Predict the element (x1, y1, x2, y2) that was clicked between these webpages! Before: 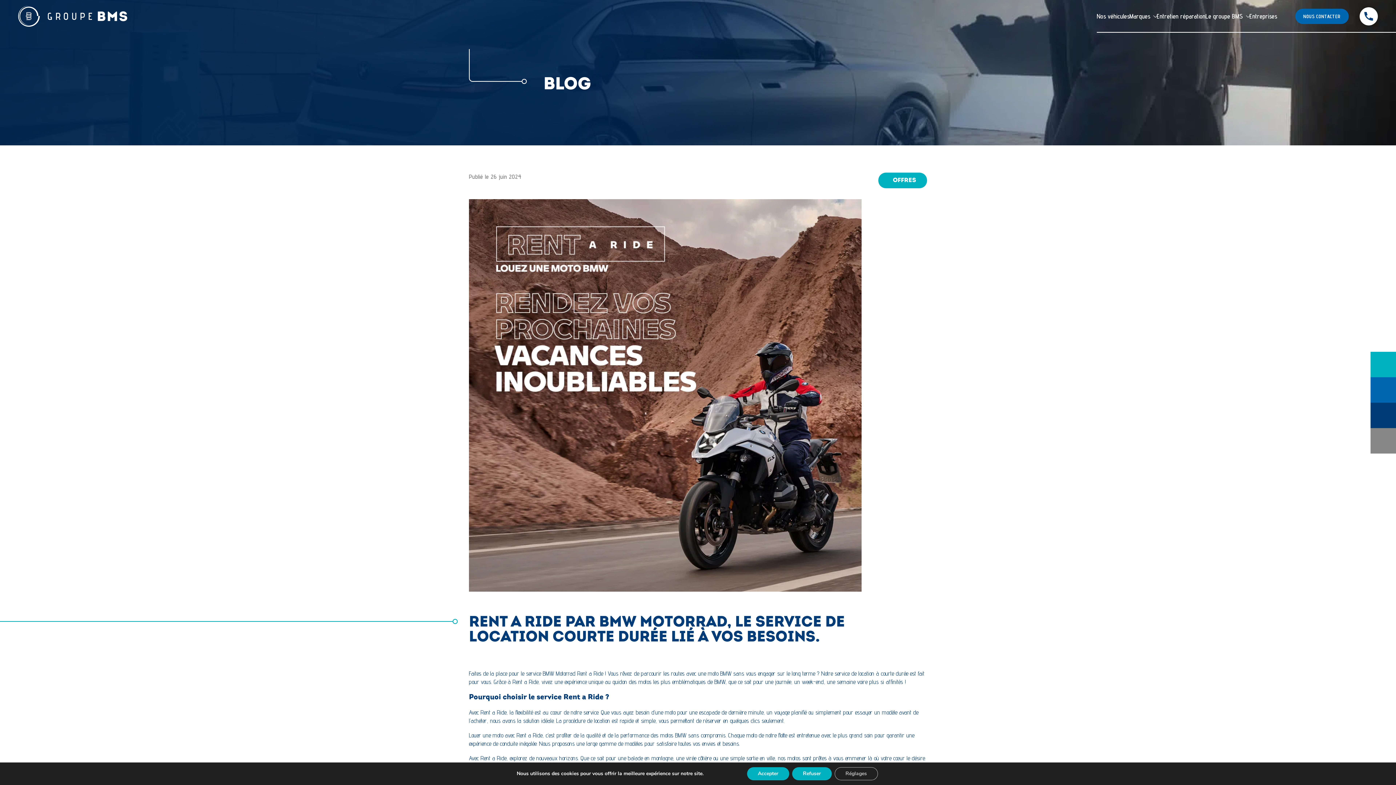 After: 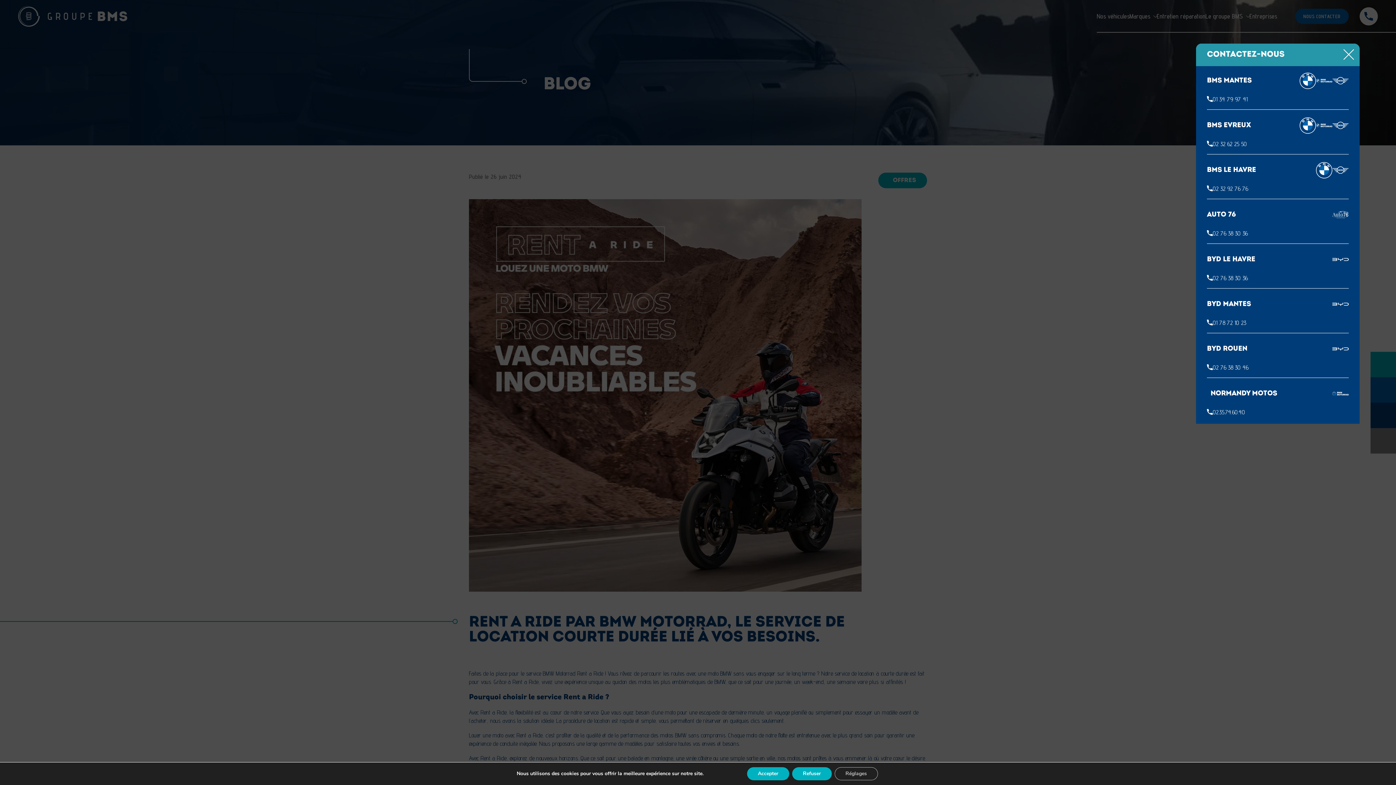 Action: bbox: (1360, 7, 1378, 25)